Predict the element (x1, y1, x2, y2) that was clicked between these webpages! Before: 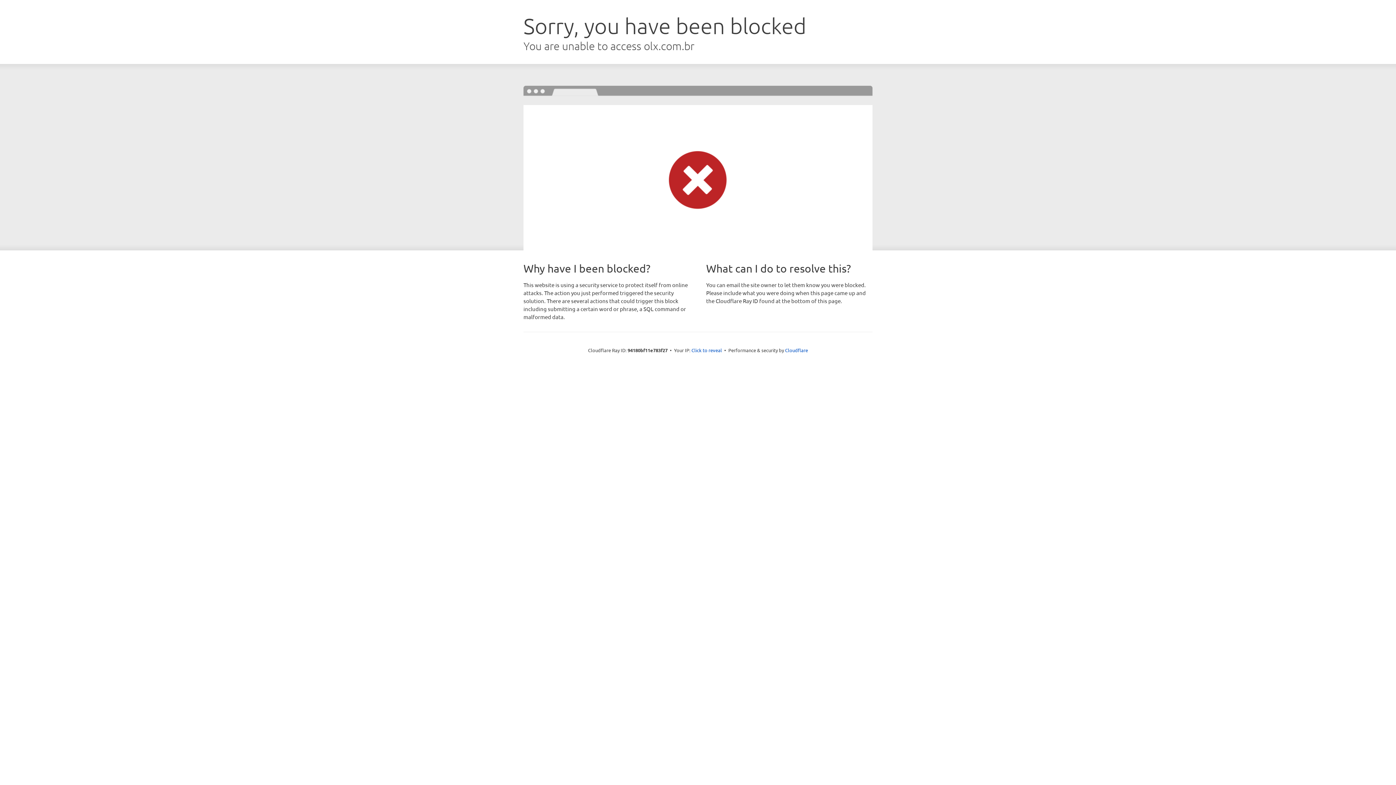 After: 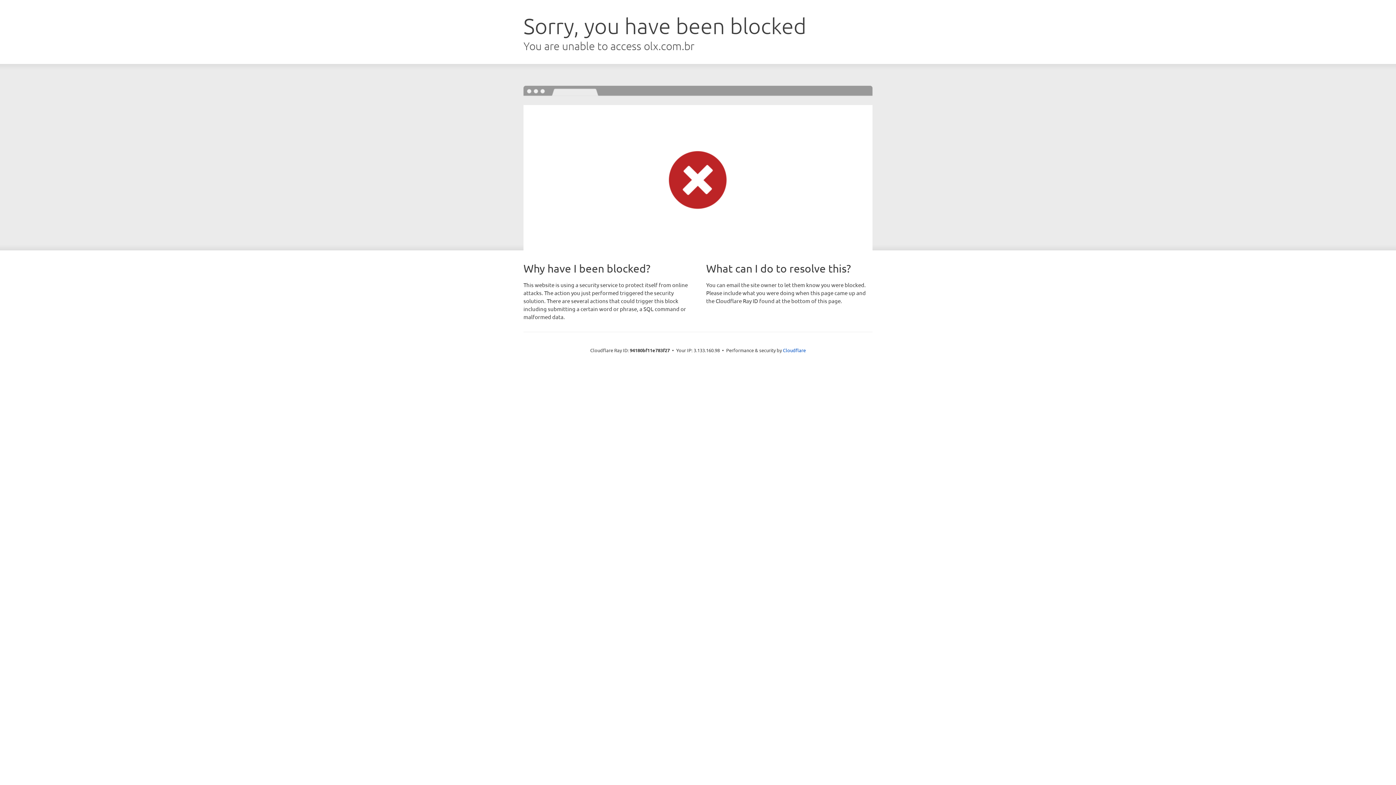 Action: bbox: (691, 346, 722, 353) label: Click to reveal